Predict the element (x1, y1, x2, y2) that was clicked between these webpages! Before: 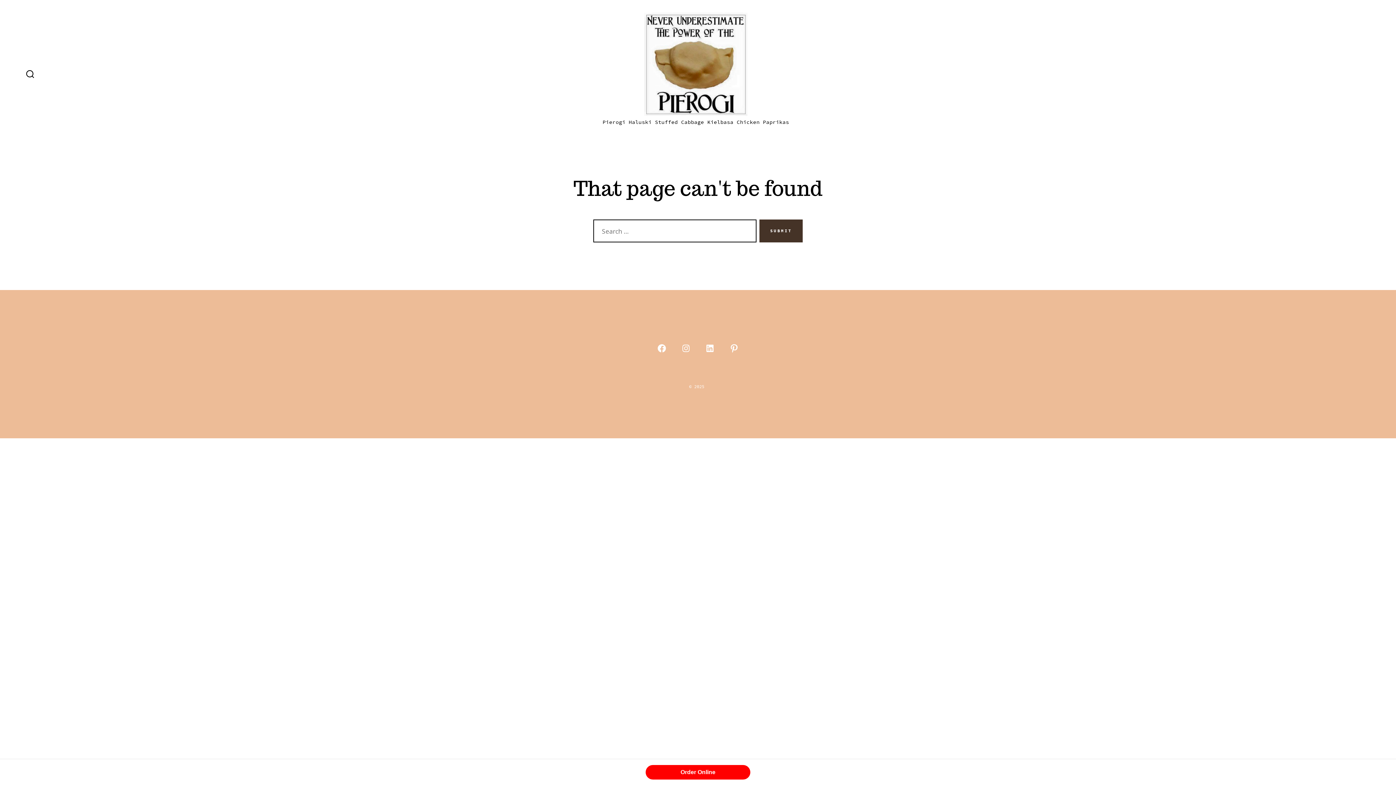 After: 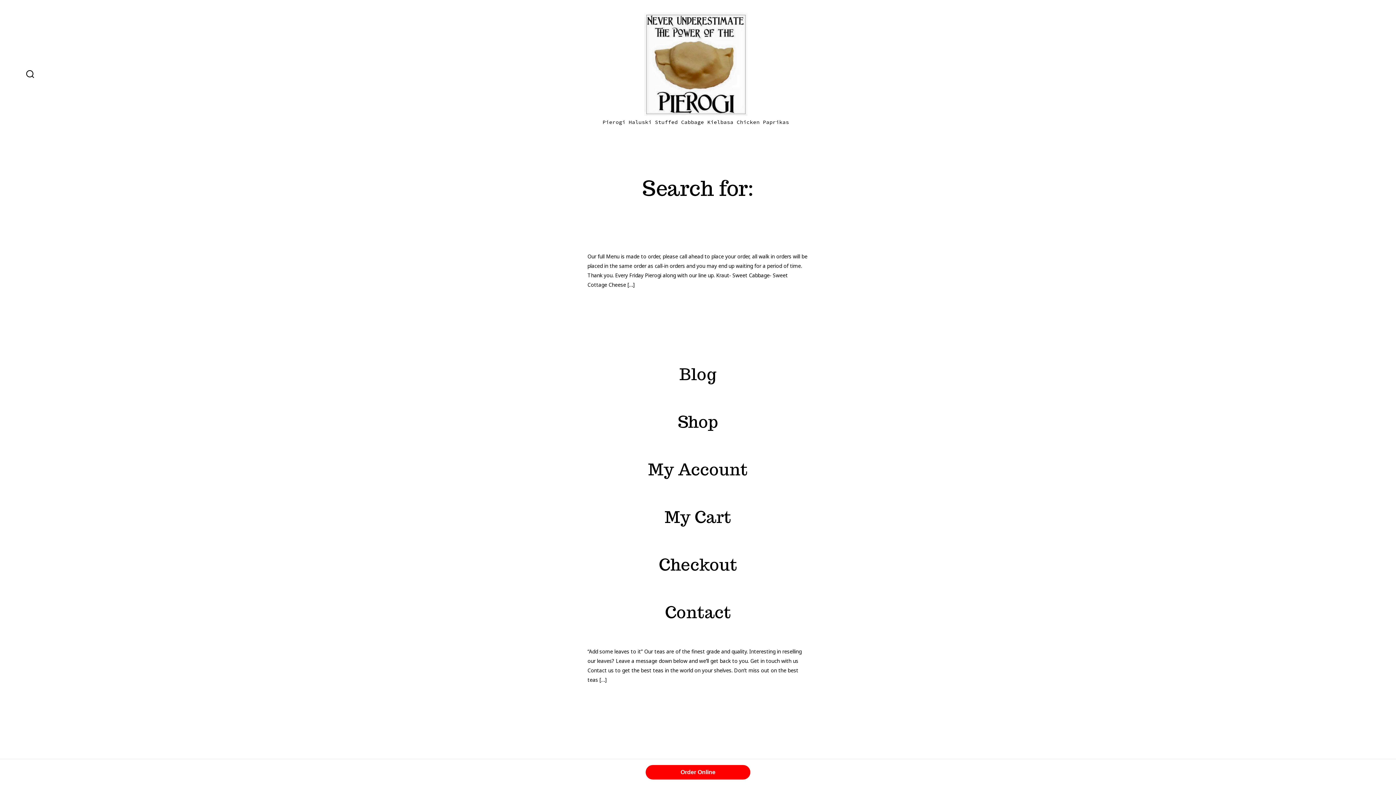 Action: label: SUBMIT bbox: (759, 219, 802, 242)